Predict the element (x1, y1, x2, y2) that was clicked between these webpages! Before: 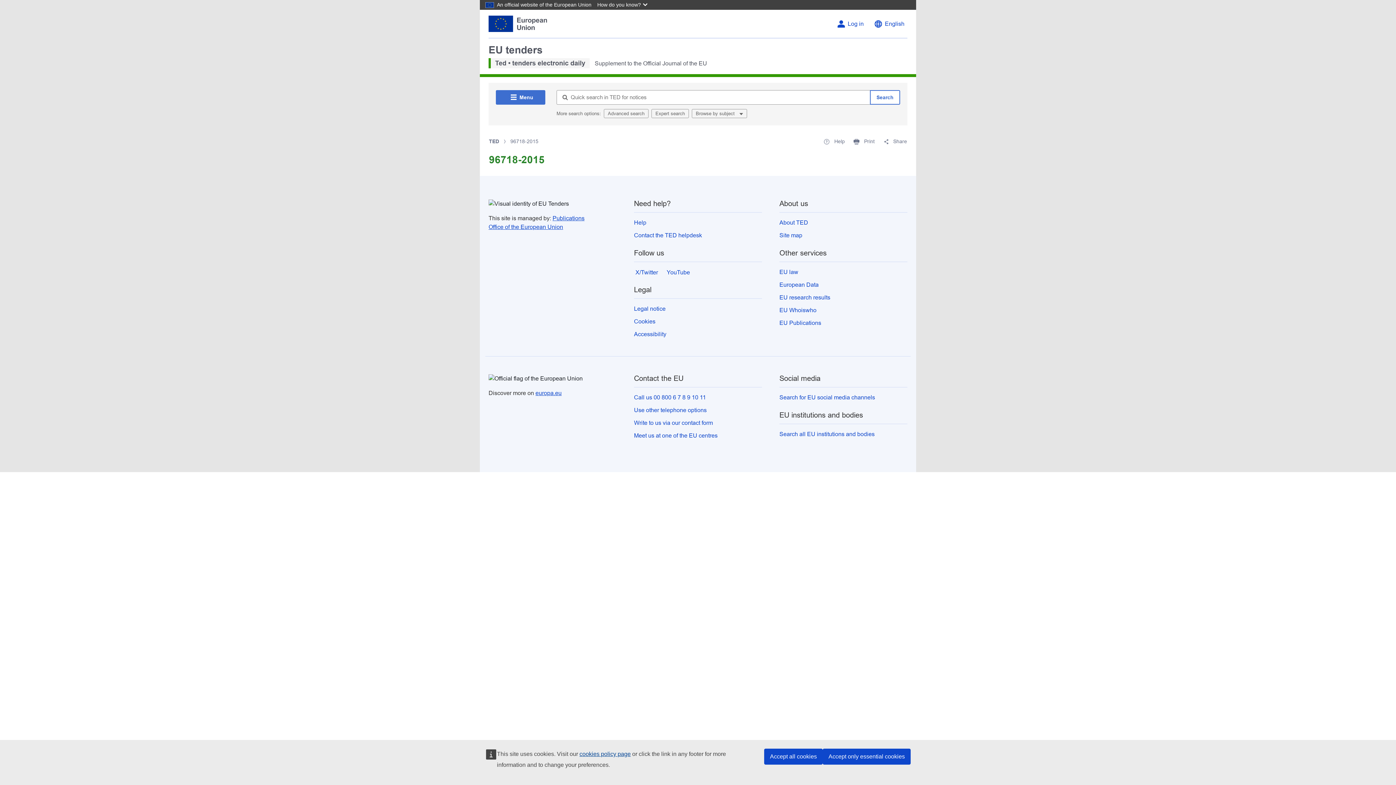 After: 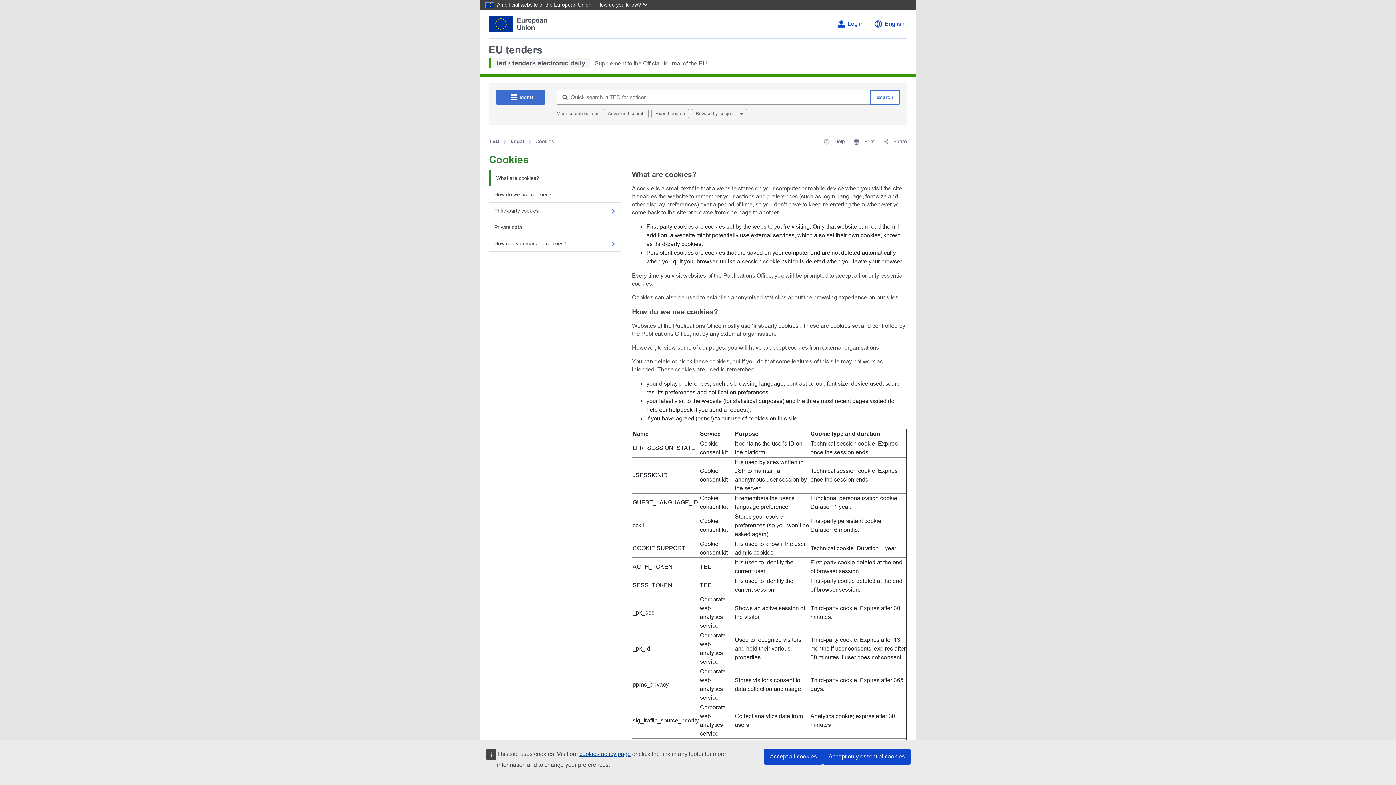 Action: bbox: (634, 318, 655, 324) label: Cookies